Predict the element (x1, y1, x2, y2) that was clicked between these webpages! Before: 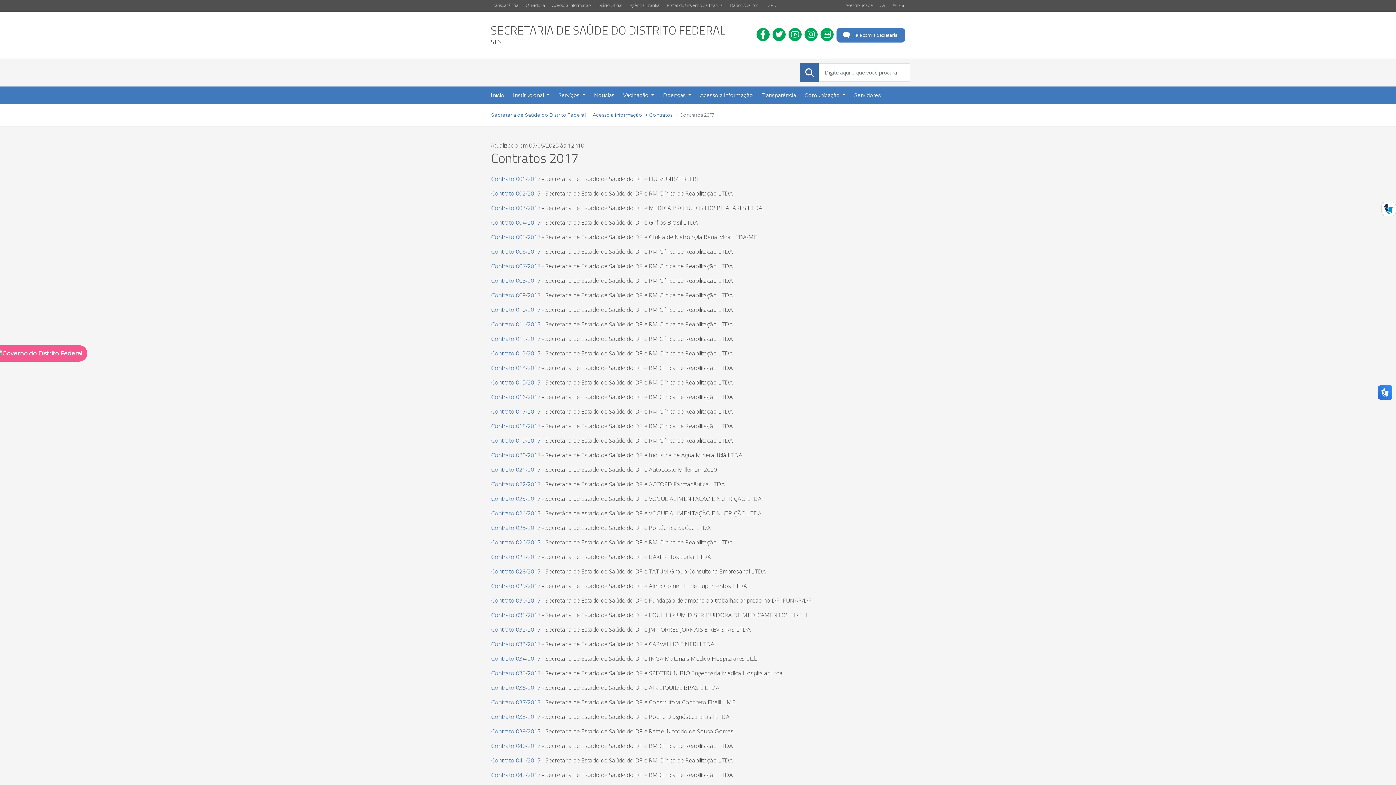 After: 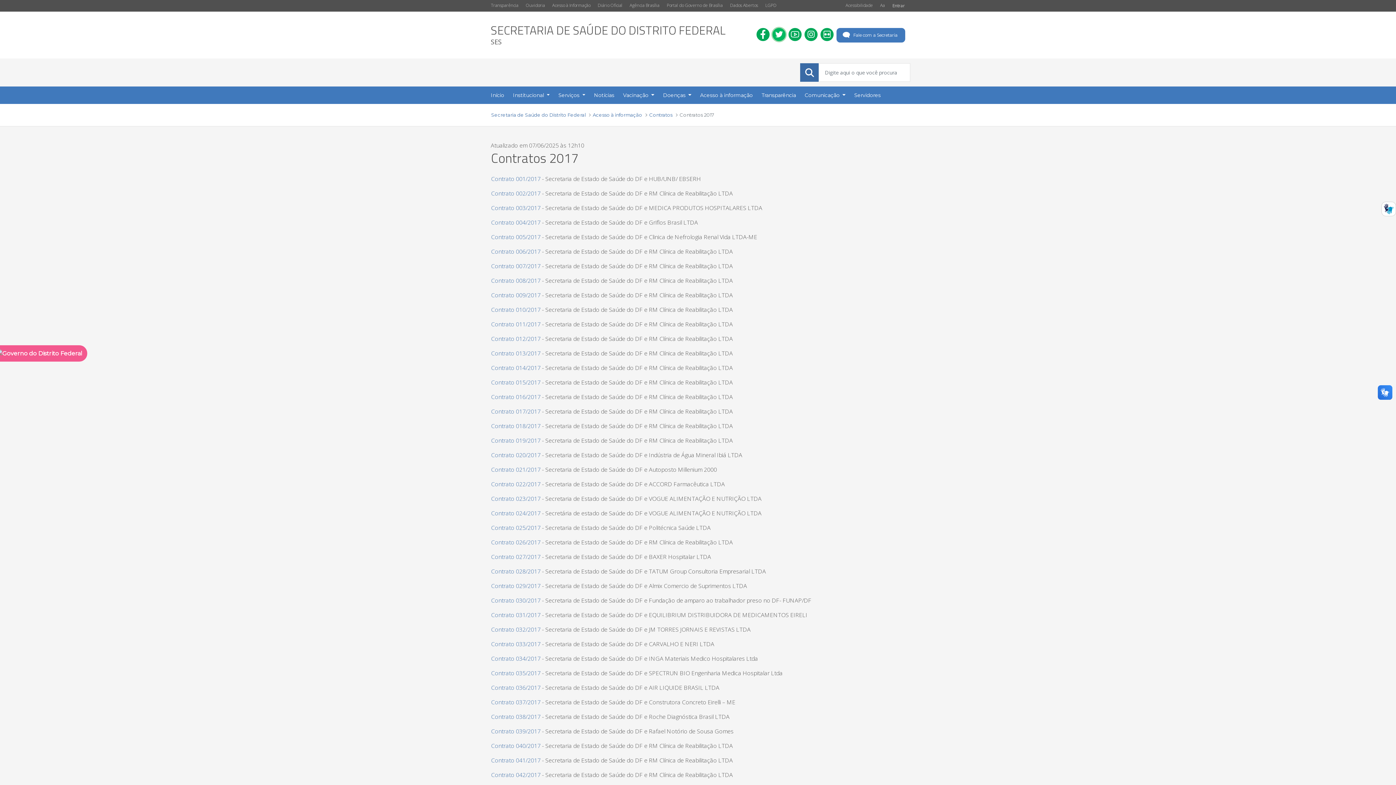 Action: bbox: (772, 27, 785, 40)